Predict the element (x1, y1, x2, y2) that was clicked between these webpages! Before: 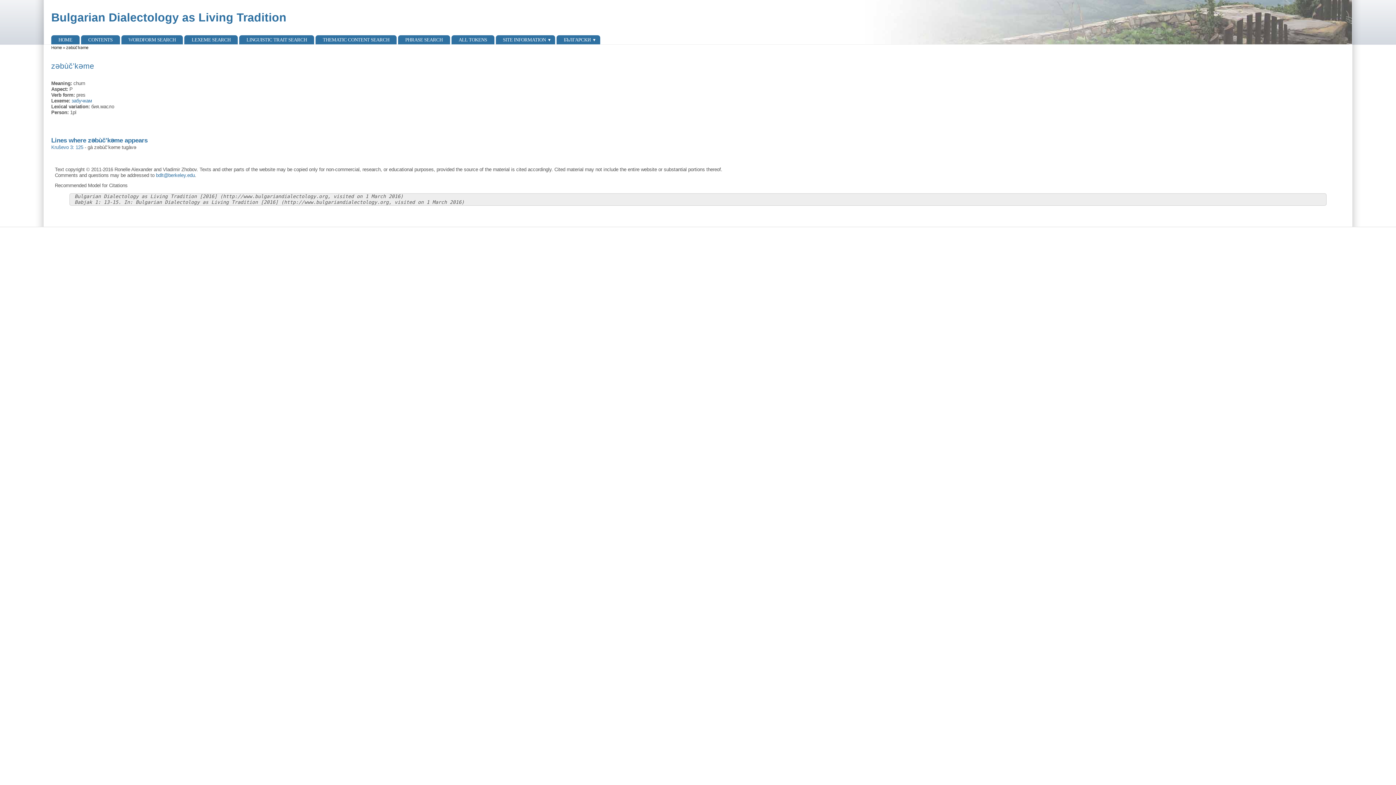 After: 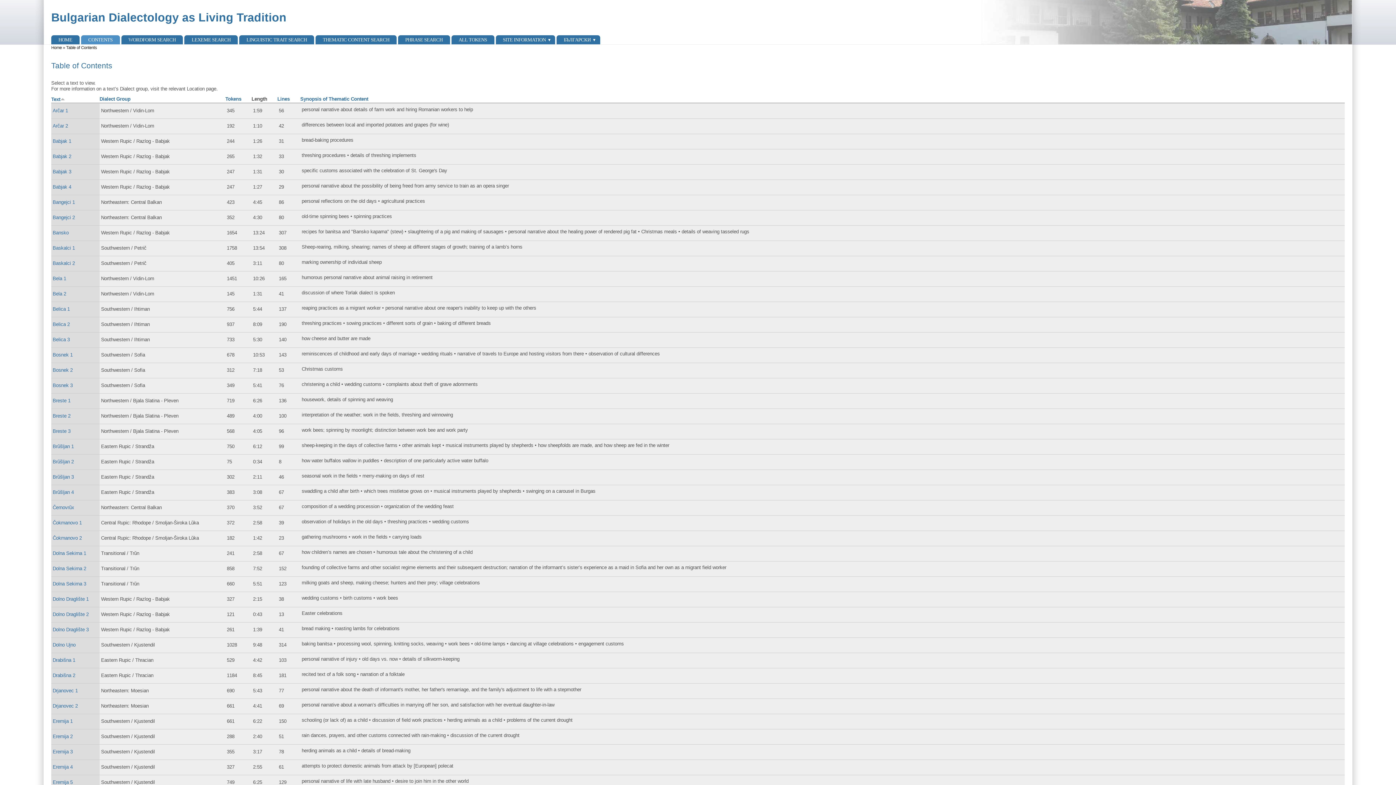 Action: label: CONTENTS bbox: (81, 35, 119, 44)